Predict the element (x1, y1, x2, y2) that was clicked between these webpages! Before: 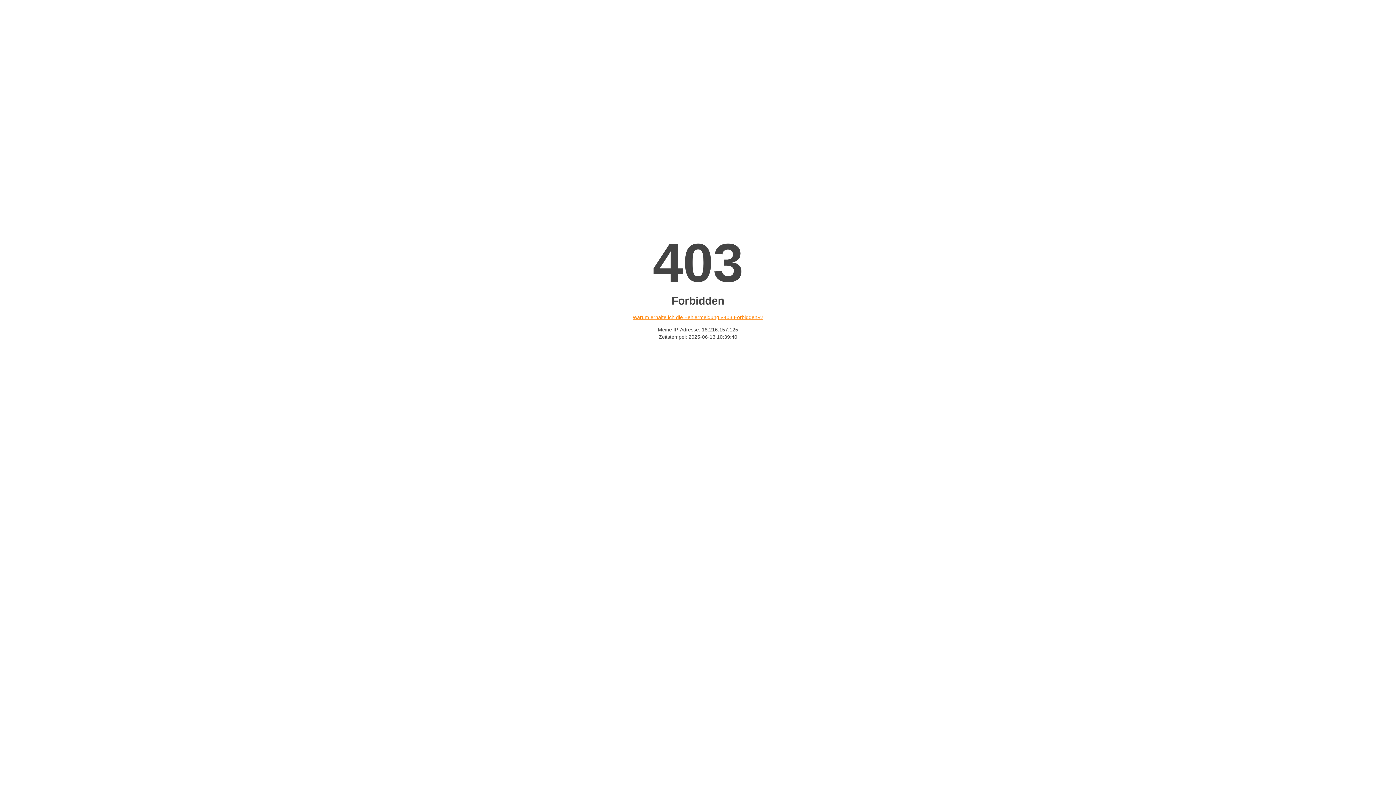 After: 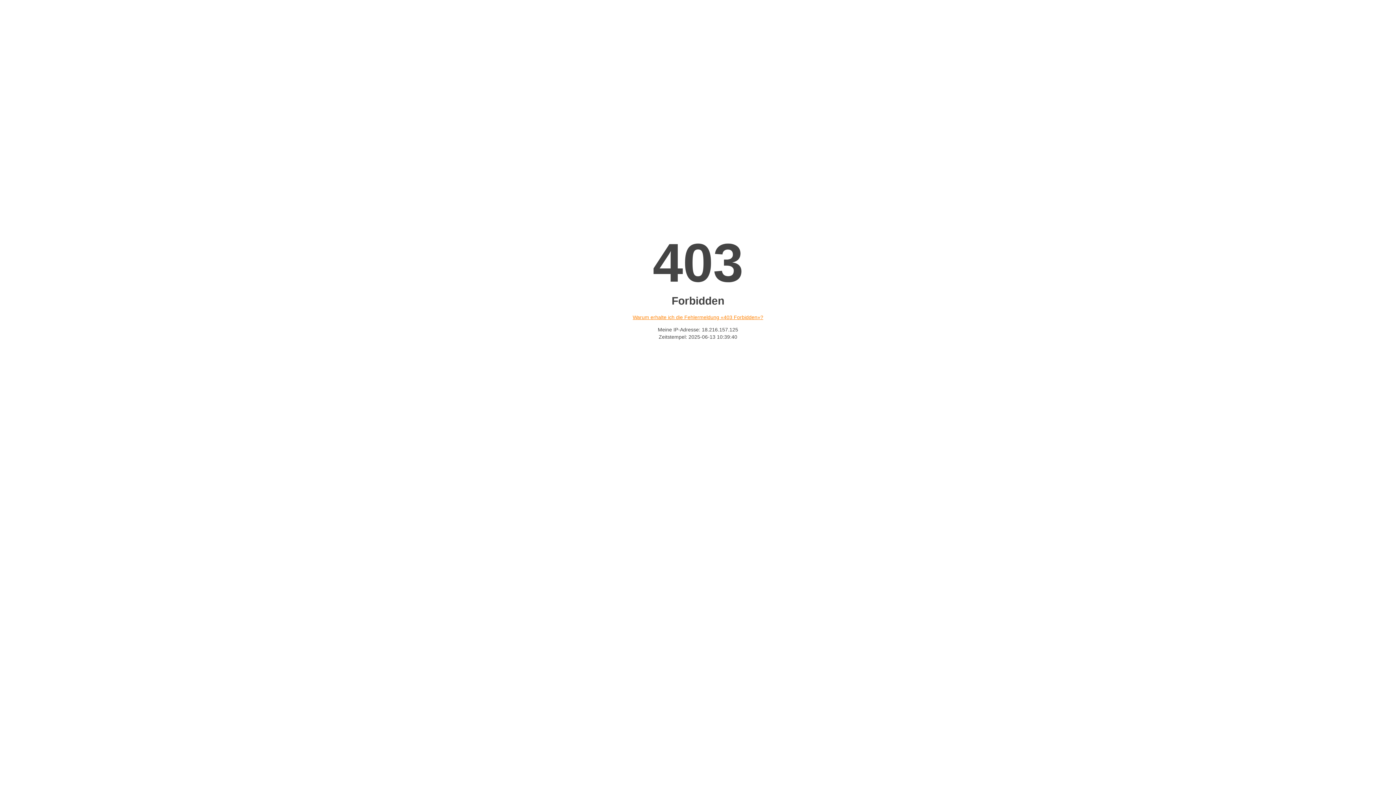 Action: bbox: (632, 314, 763, 320) label: Warum erhalte ich die Fehlermeldung «403 Forbidden»?